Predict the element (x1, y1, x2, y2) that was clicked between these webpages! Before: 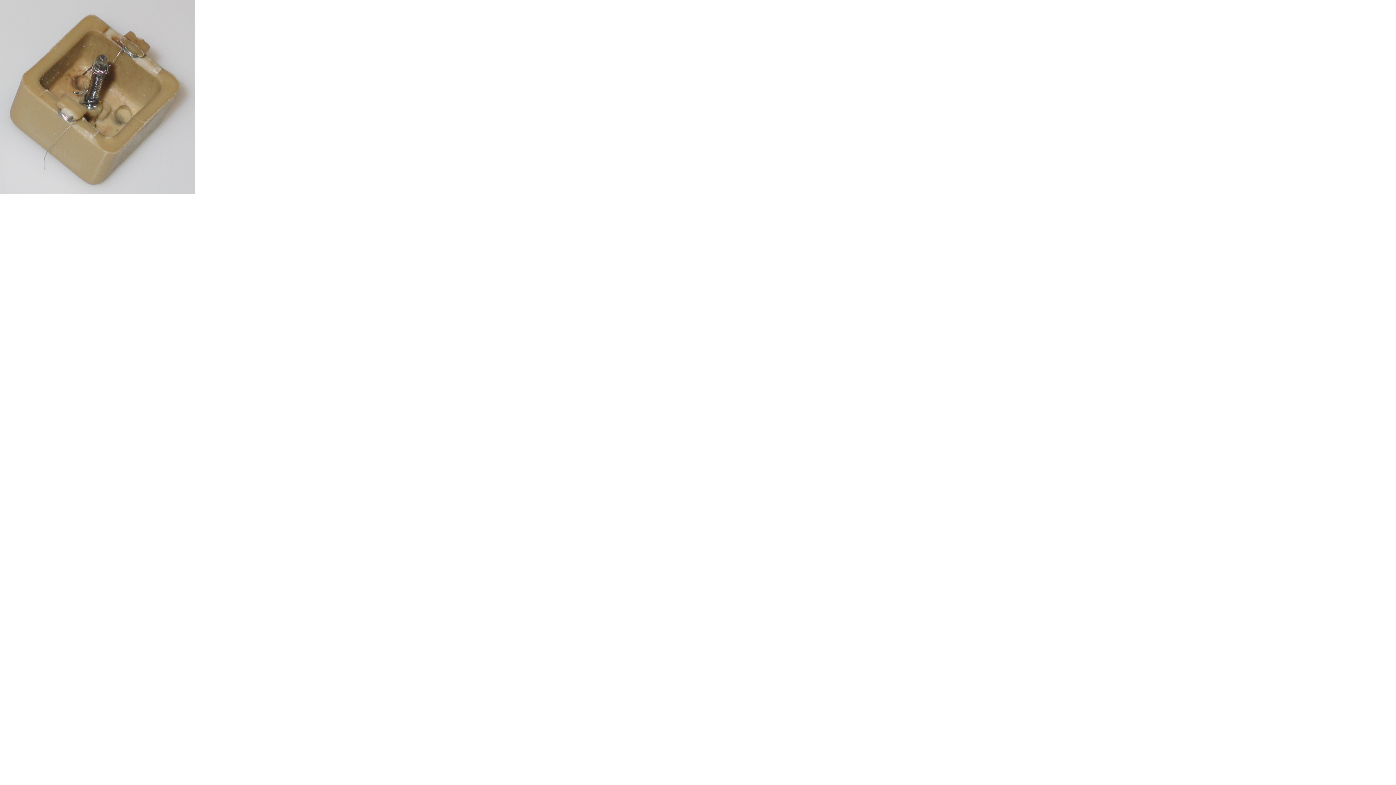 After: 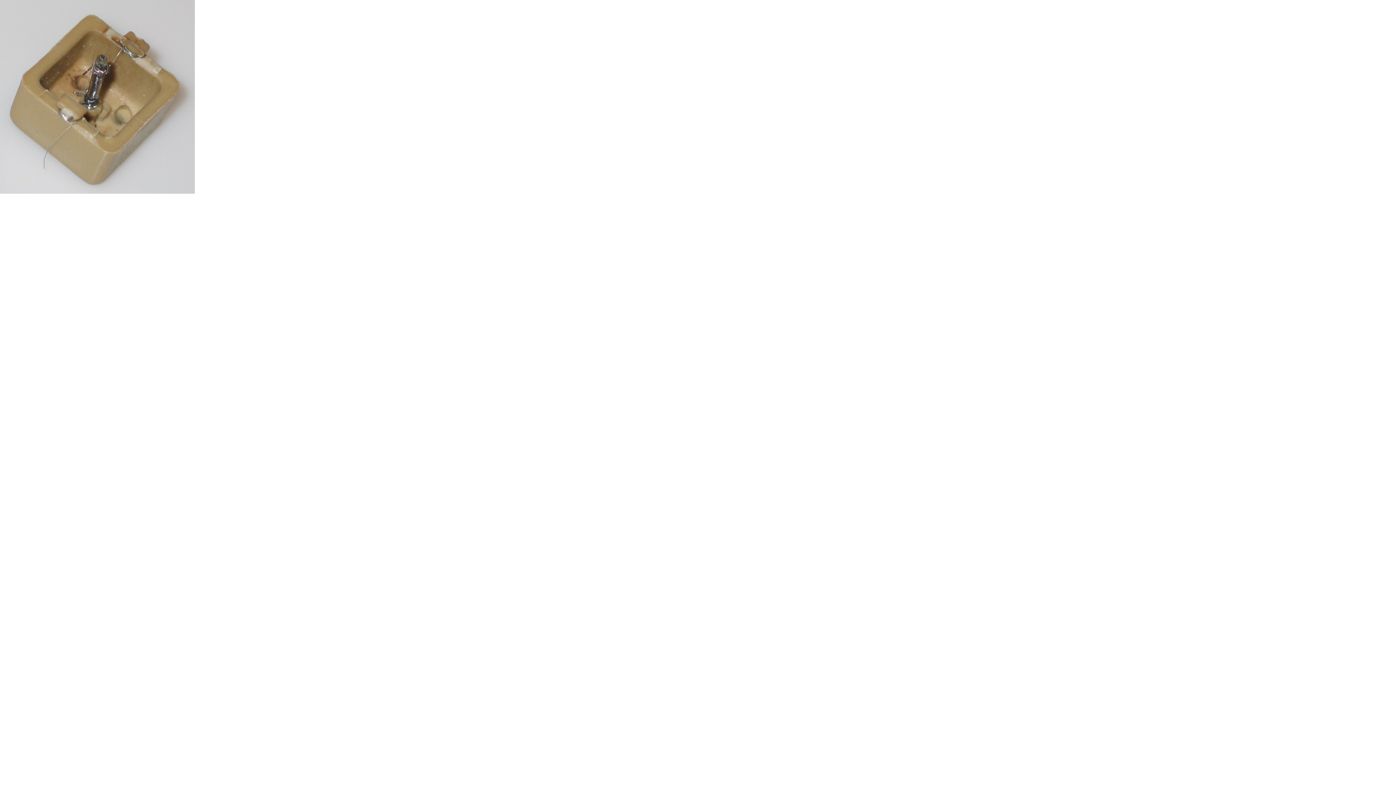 Action: bbox: (0, 93, 194, 99)